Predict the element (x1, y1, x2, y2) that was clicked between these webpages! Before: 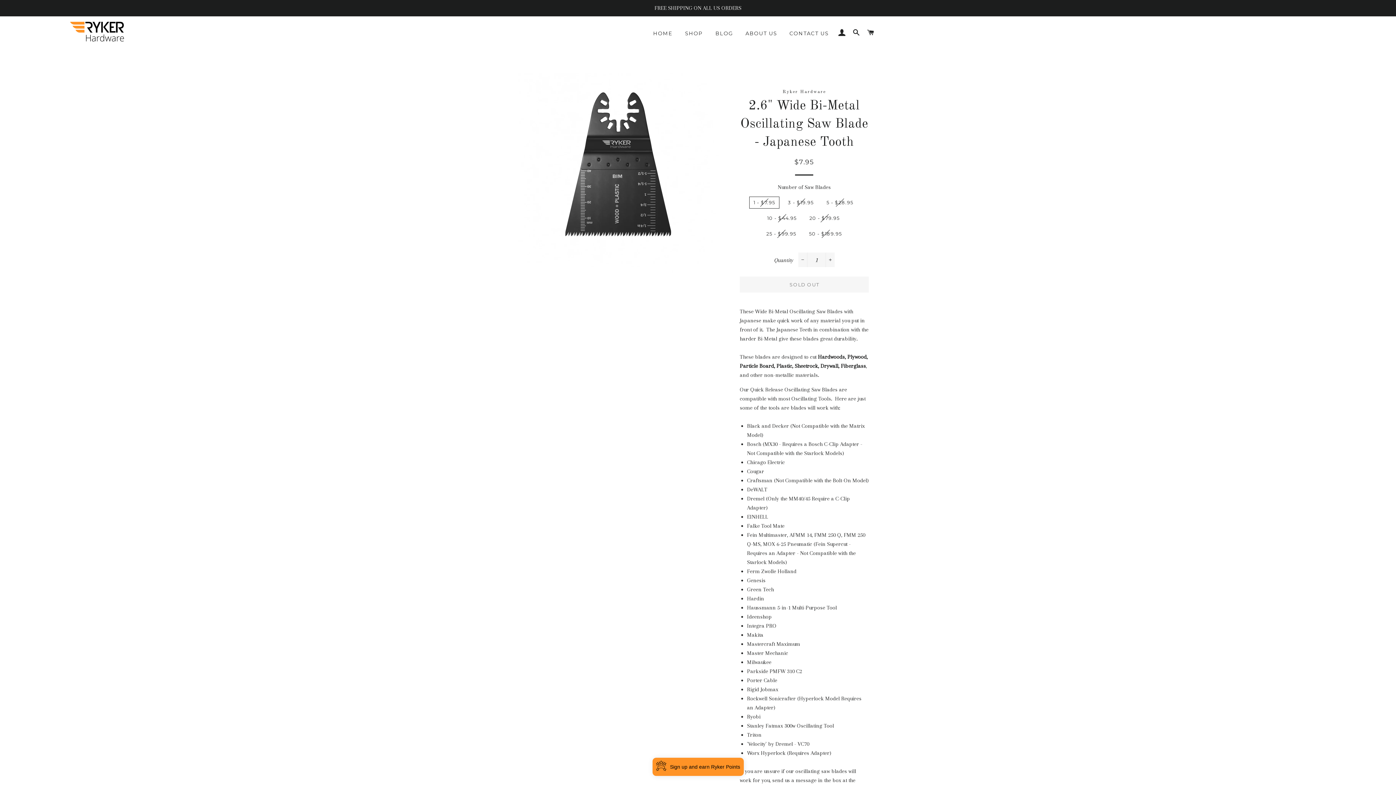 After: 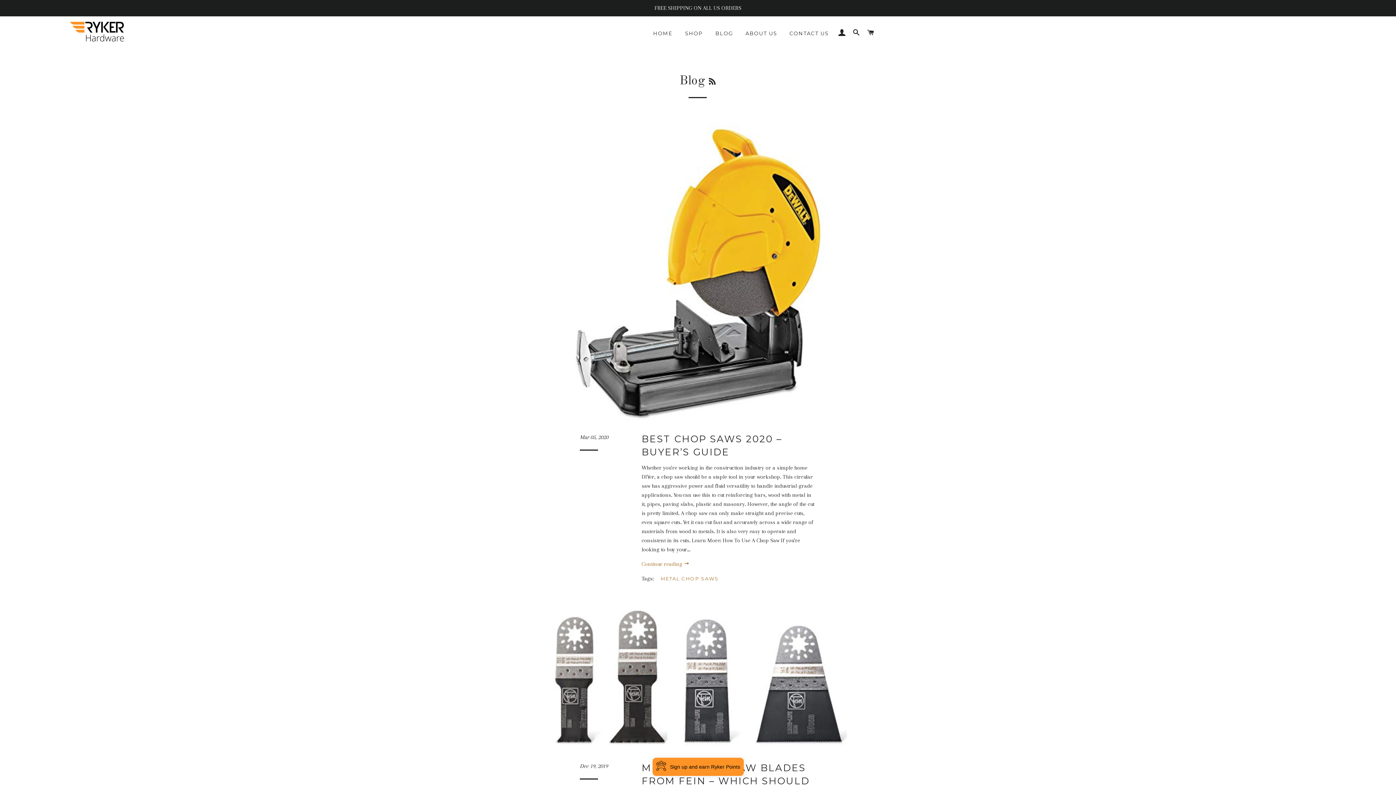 Action: label: BLOG bbox: (710, 24, 738, 42)